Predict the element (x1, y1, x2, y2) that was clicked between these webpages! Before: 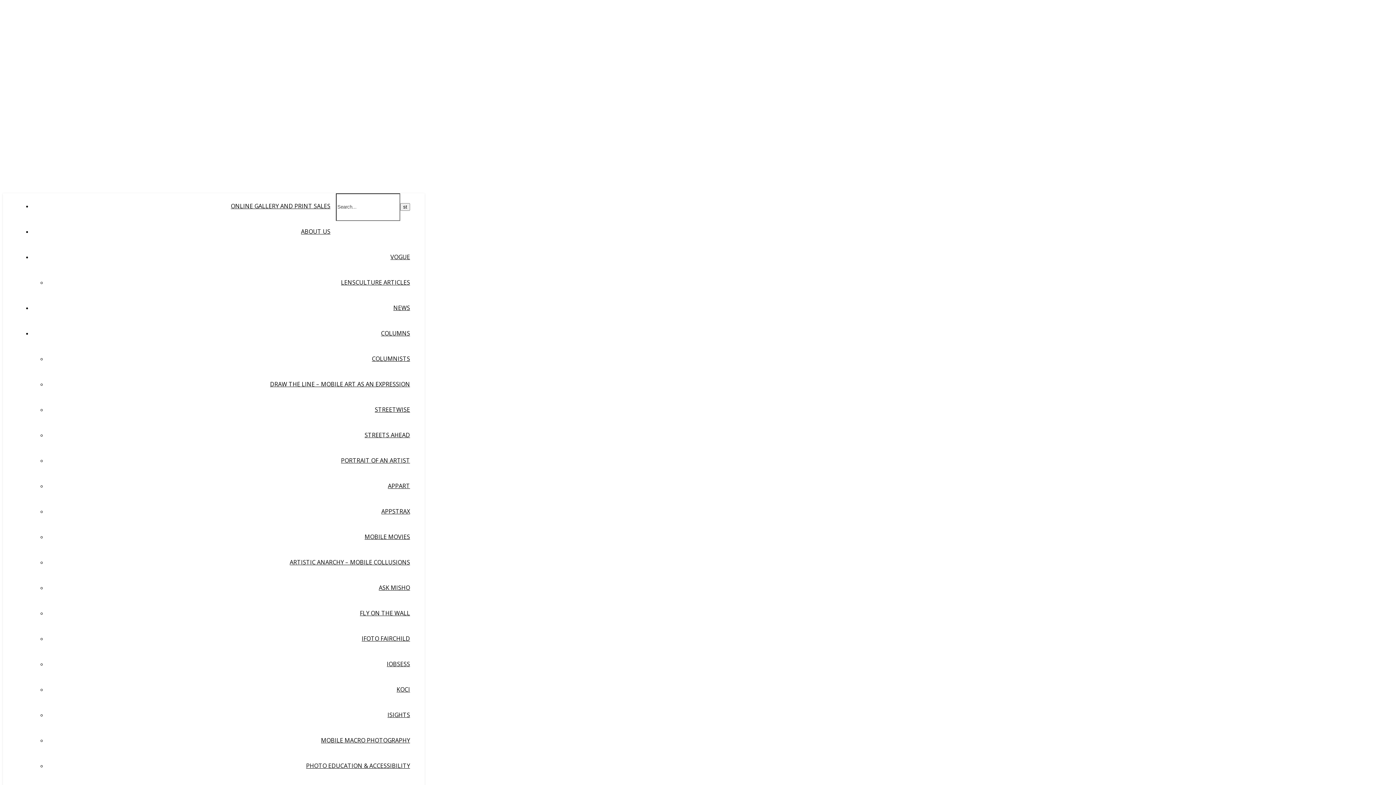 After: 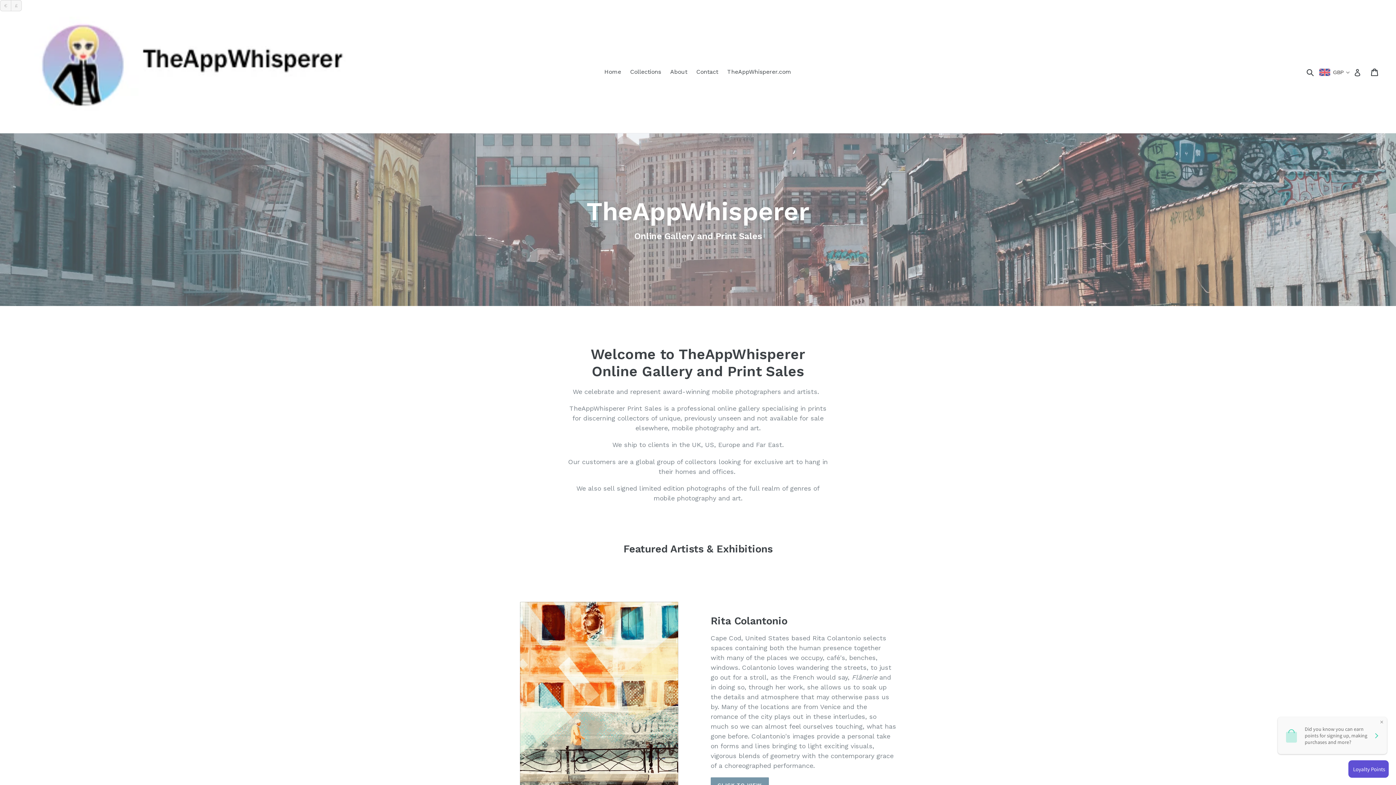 Action: label: ONLINE GALLERY AND PRINT SALES bbox: (230, 202, 330, 210)